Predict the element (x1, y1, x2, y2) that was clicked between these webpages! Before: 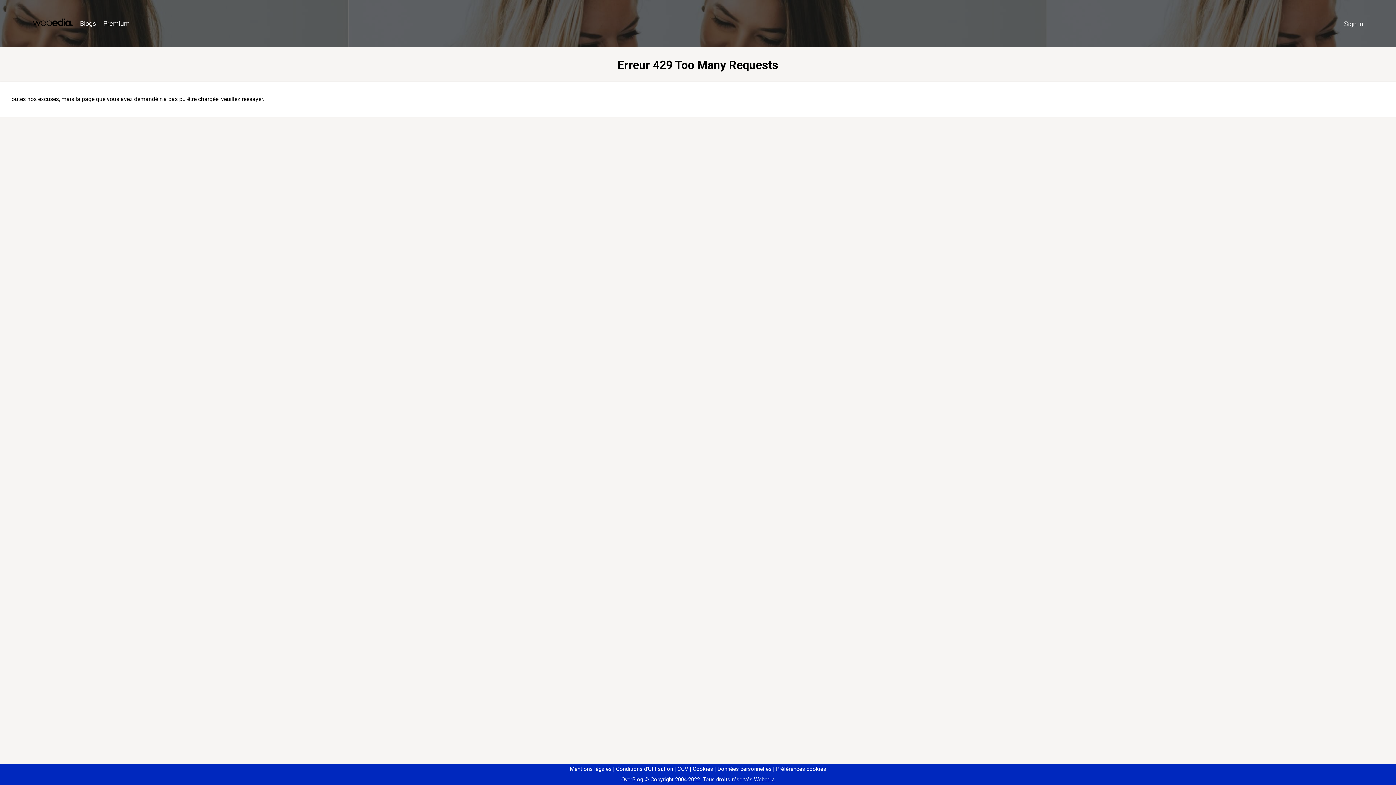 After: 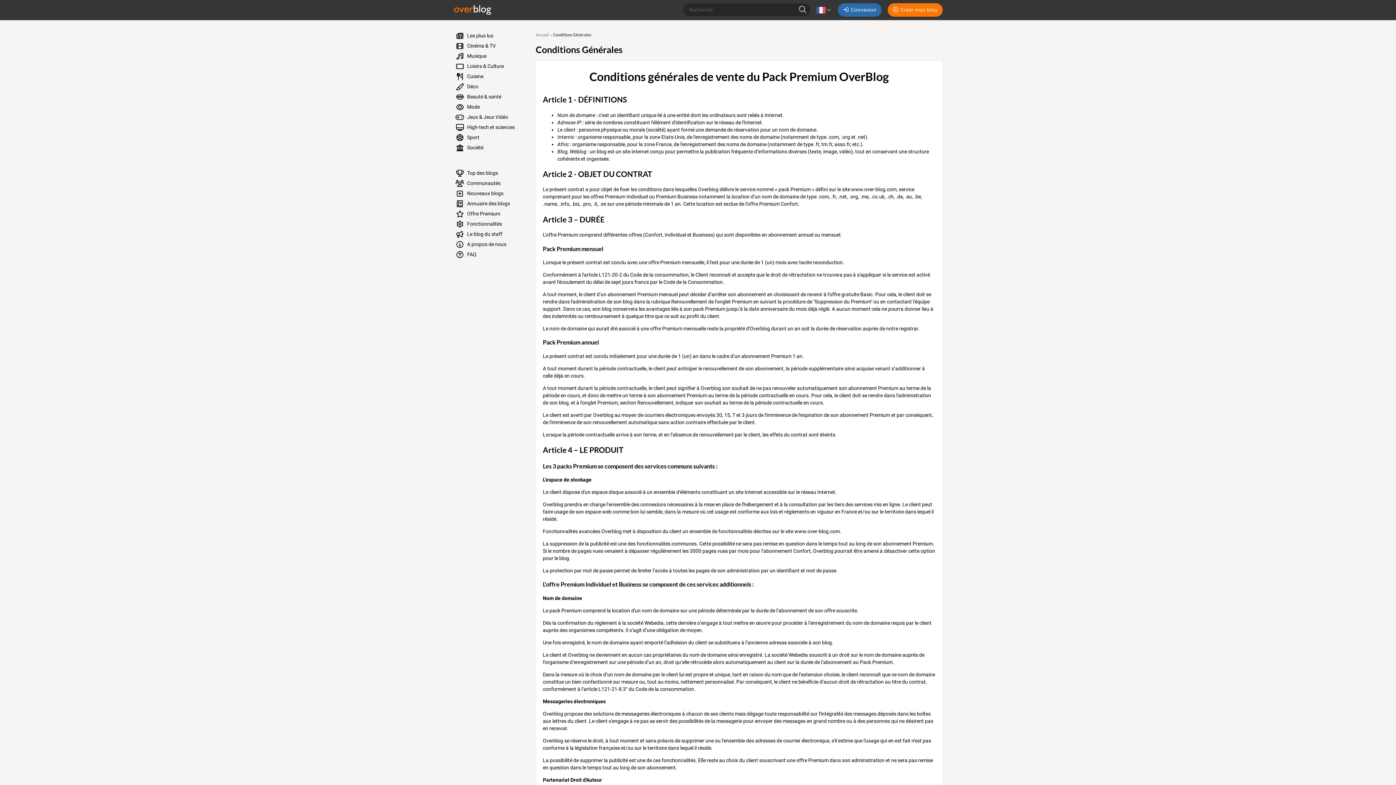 Action: bbox: (674, 766, 688, 772) label: CGV